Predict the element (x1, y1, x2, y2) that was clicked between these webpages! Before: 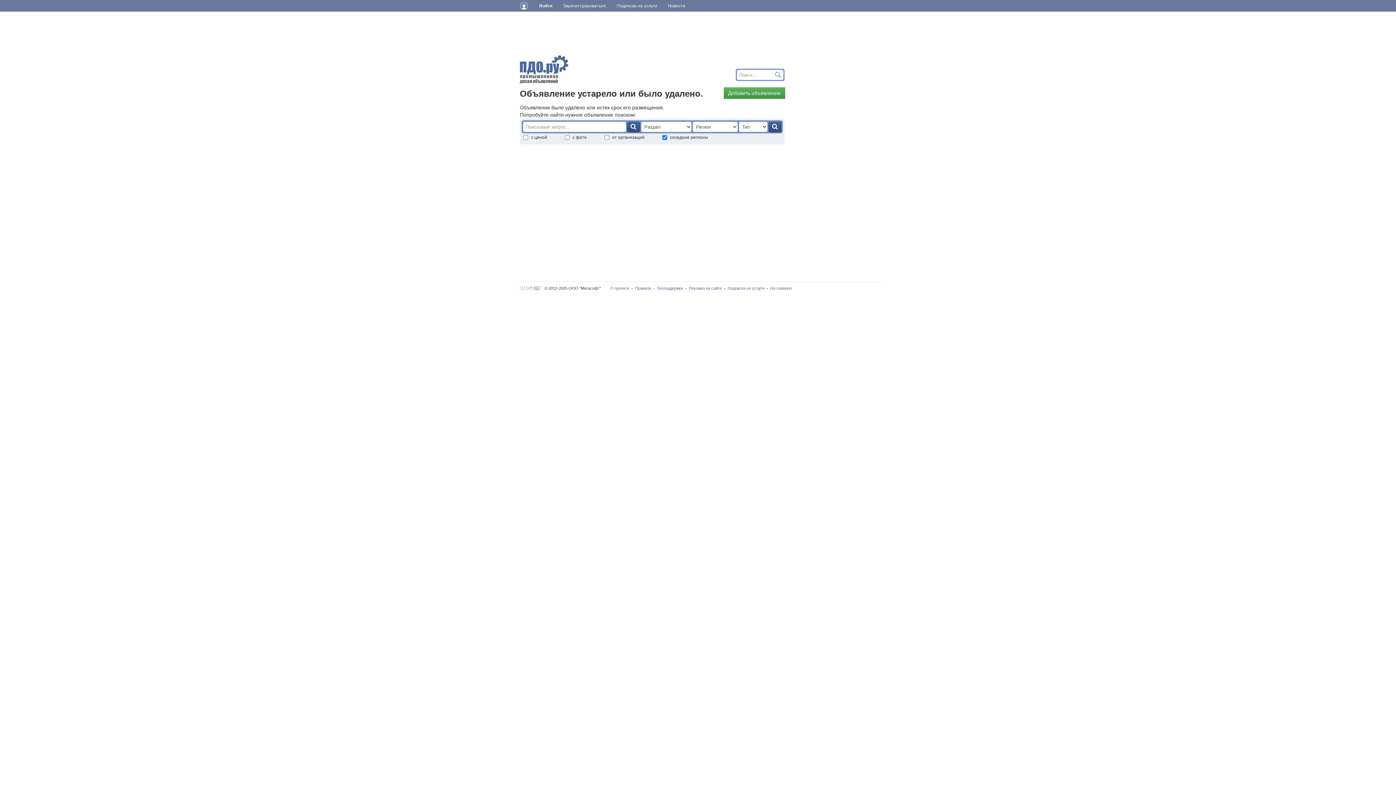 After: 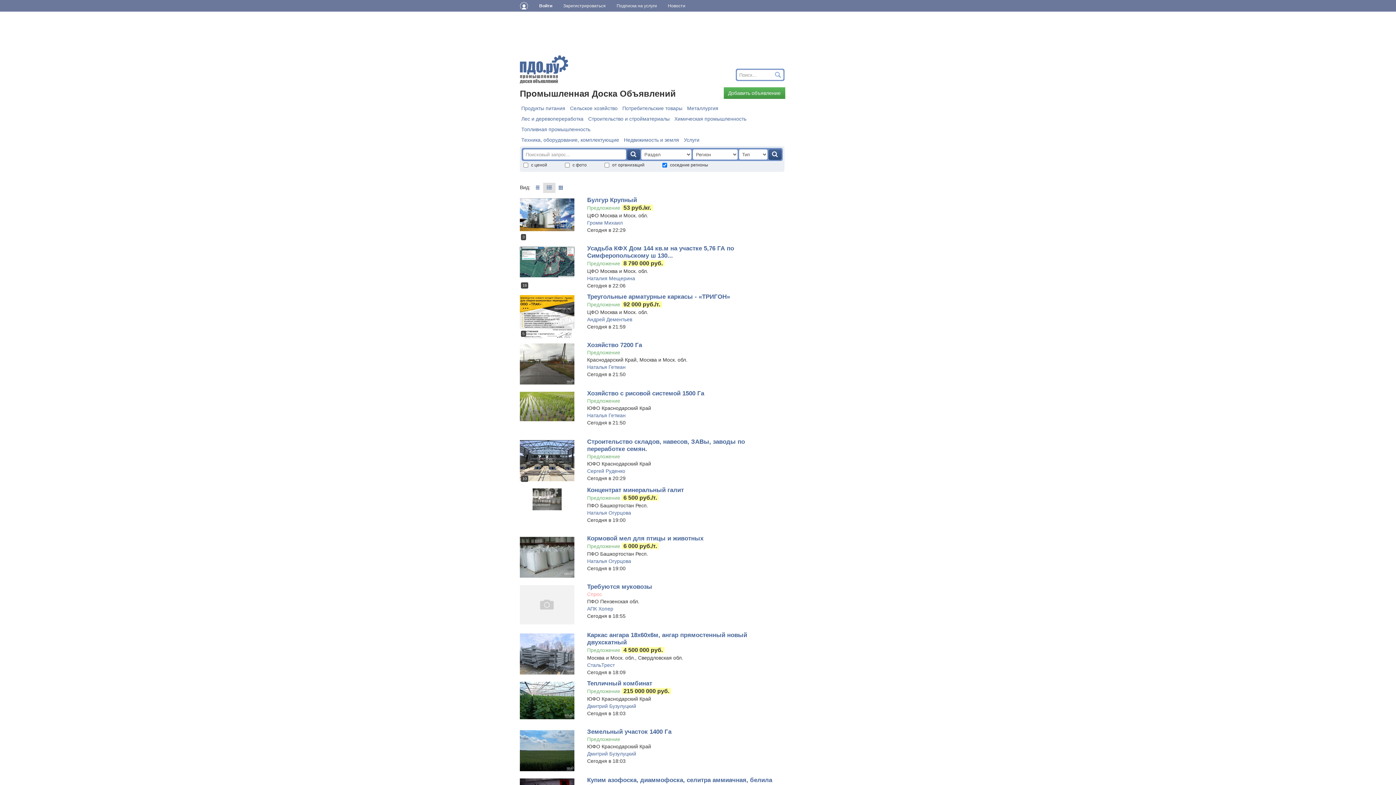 Action: bbox: (627, 121, 640, 132)